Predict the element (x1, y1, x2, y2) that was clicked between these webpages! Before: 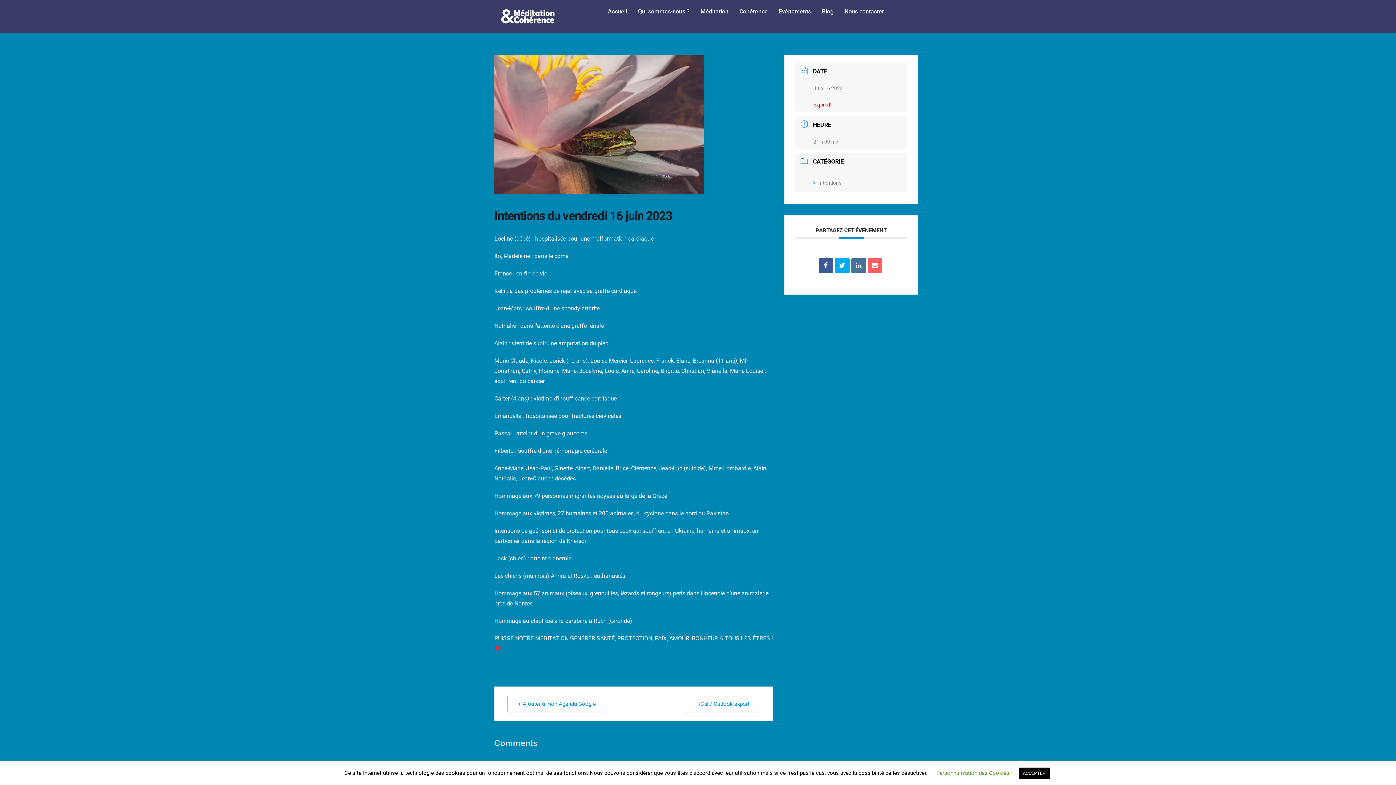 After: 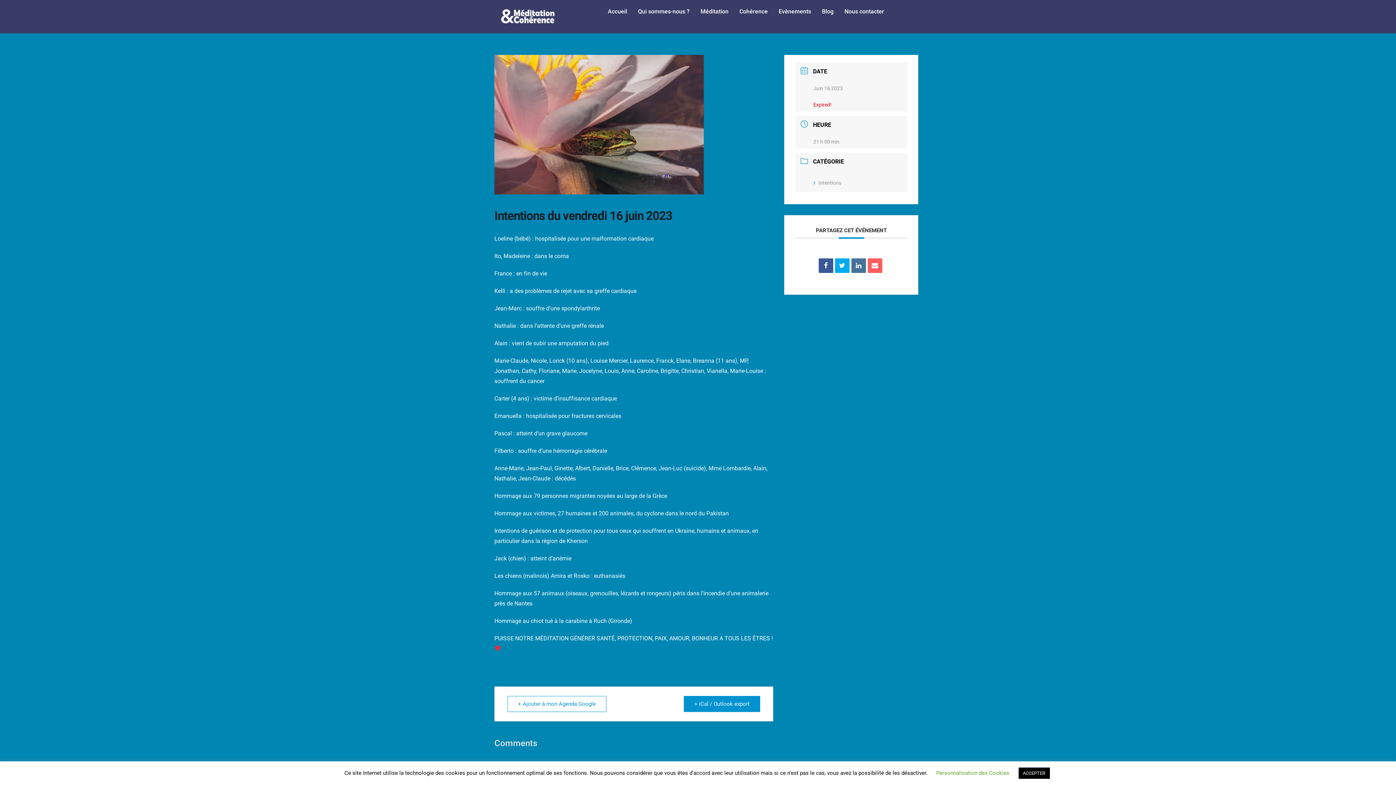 Action: bbox: (684, 696, 760, 712) label: + iCal / Outlook export